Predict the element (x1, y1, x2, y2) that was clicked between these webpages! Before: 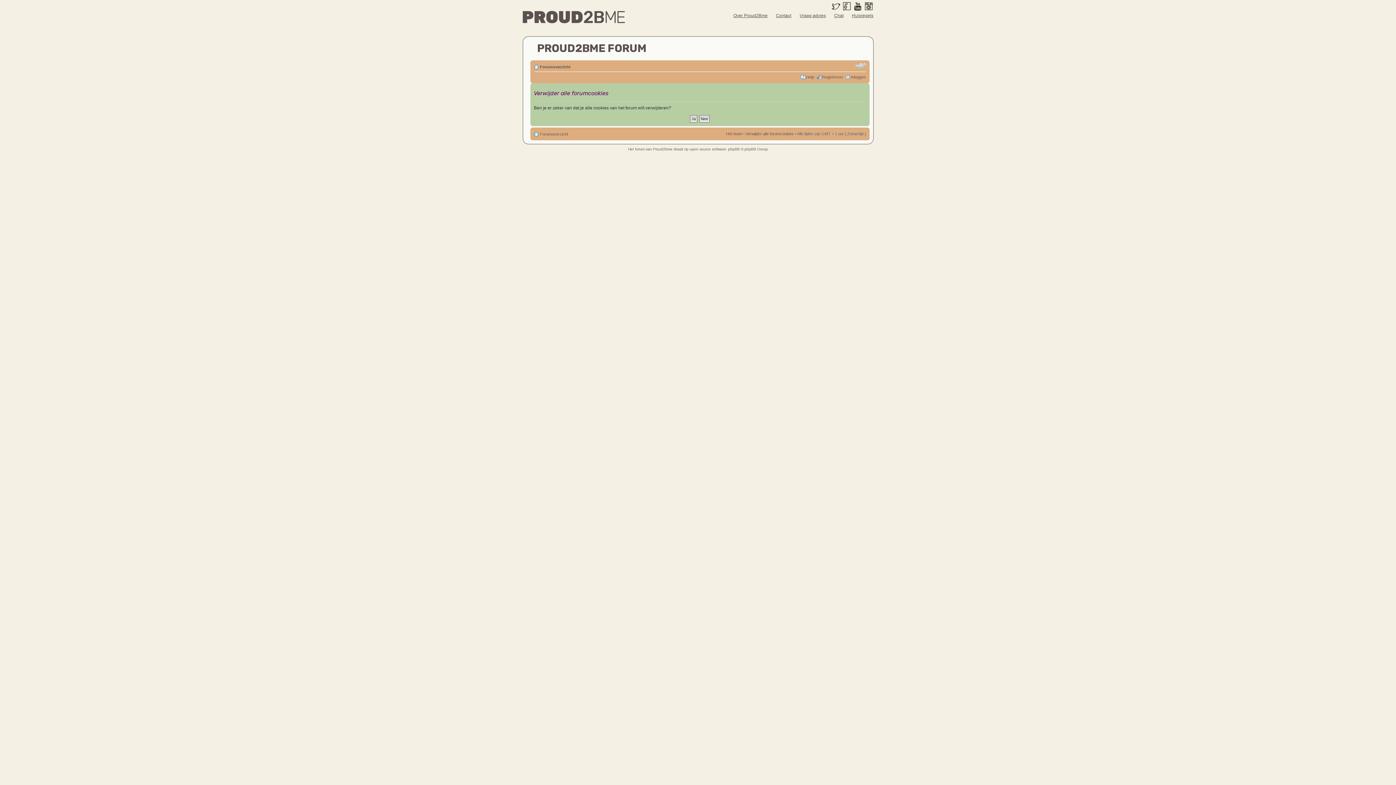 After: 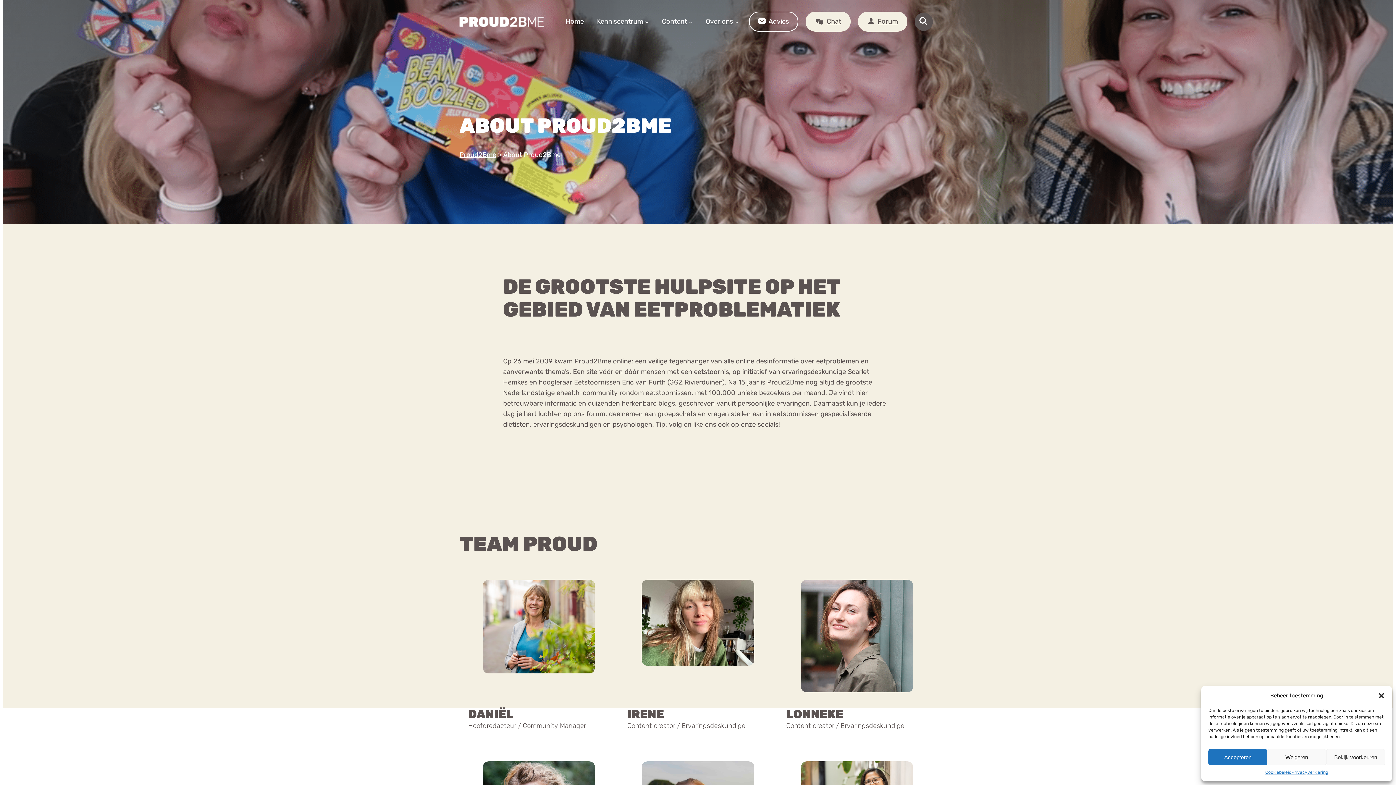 Action: label: Over Proud2Bme bbox: (733, 13, 767, 18)